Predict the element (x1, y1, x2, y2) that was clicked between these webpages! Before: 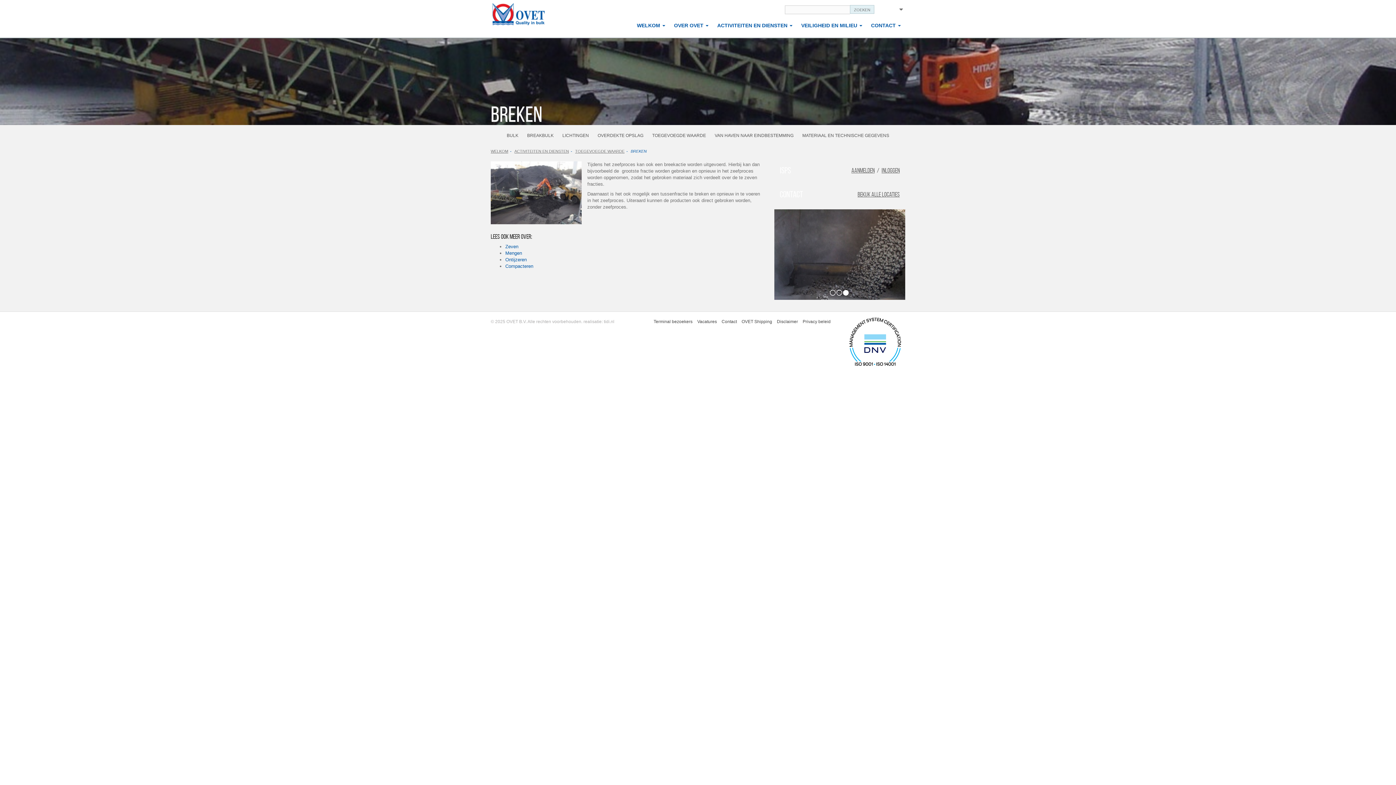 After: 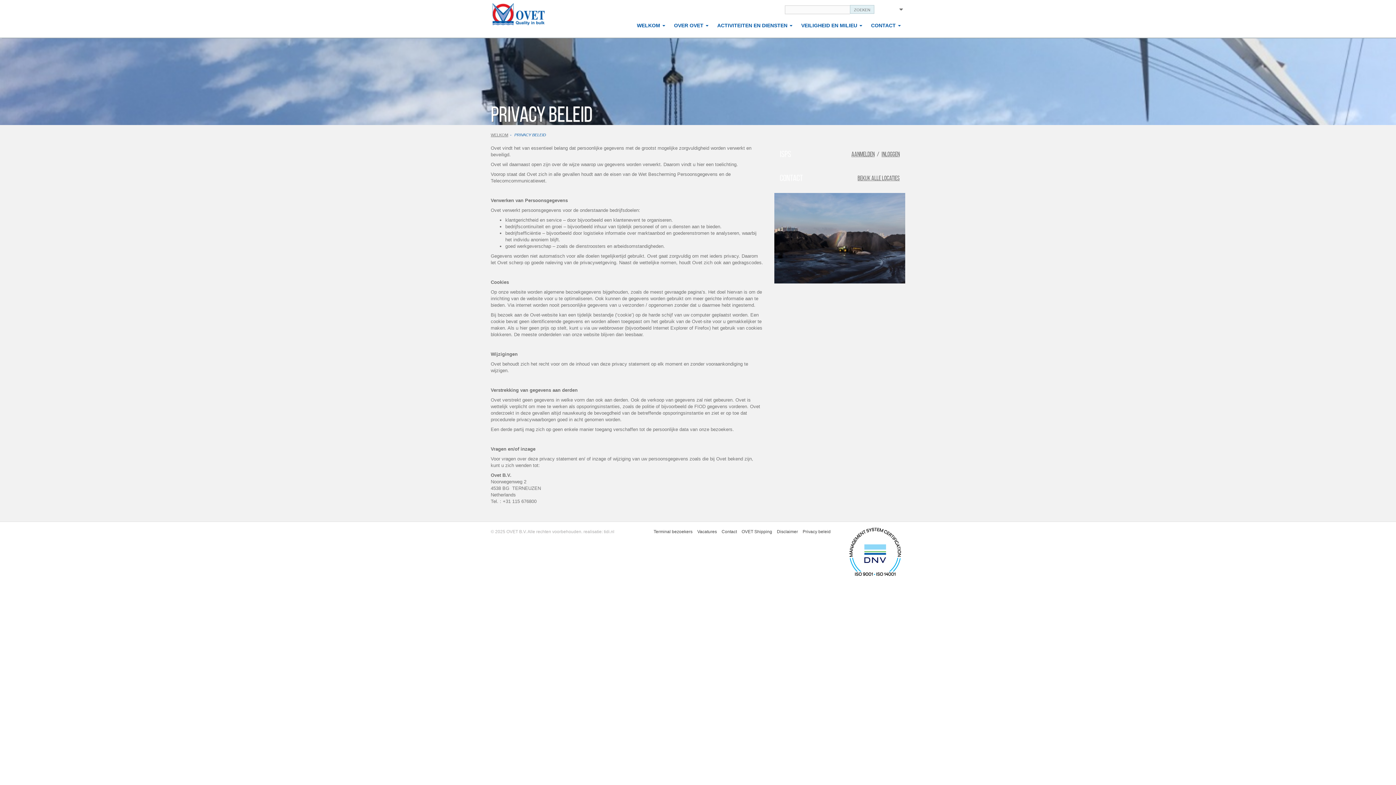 Action: bbox: (802, 319, 830, 324) label: Privacy beleid